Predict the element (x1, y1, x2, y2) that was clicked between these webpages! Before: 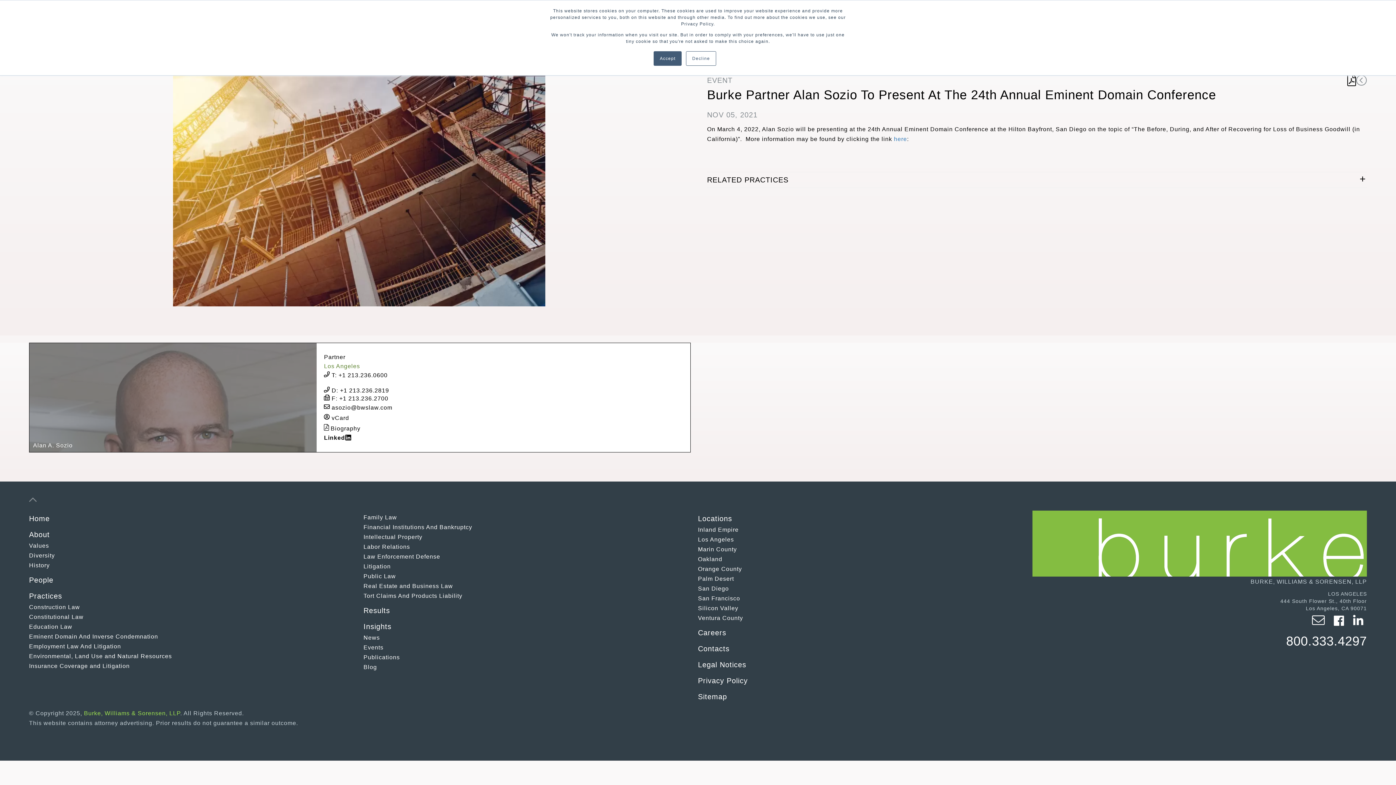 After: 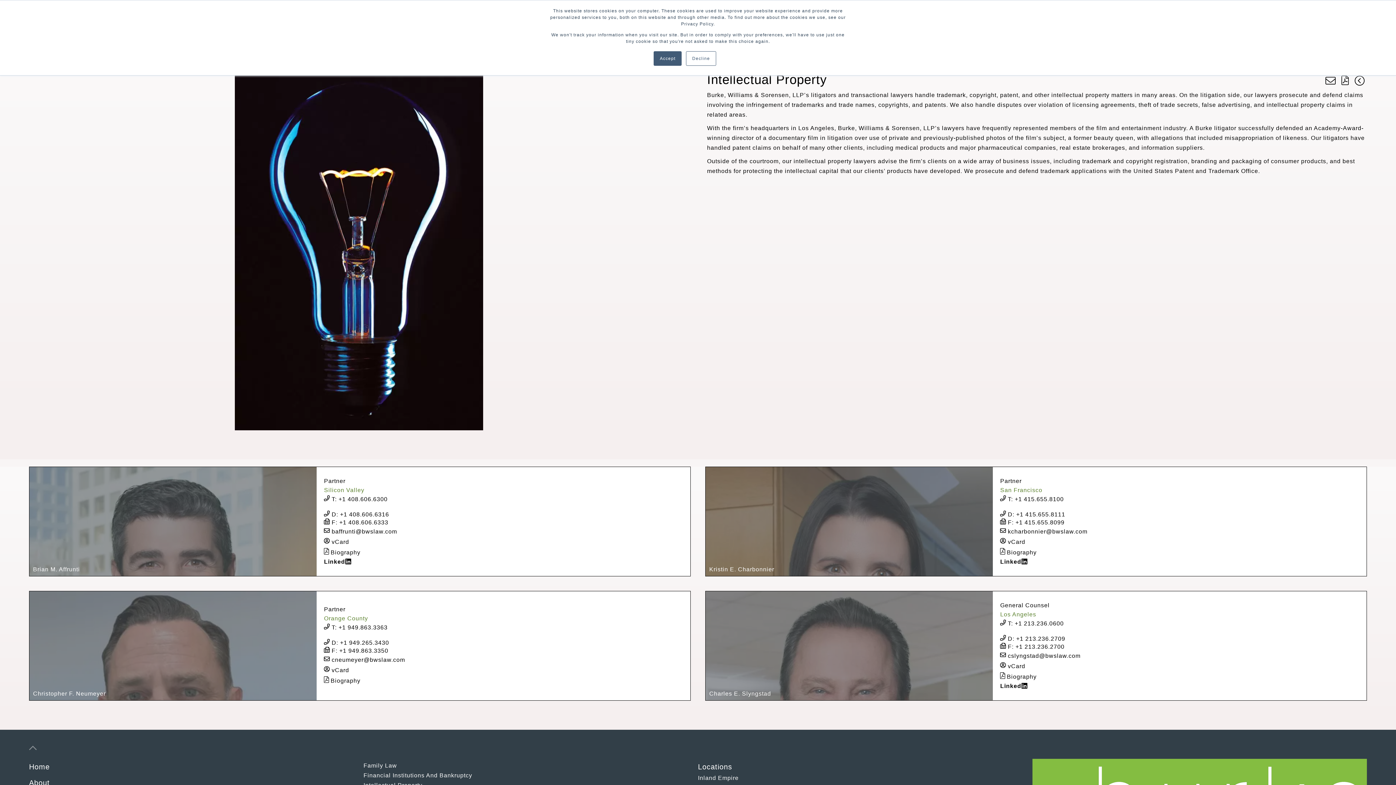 Action: label: Intellectual Property bbox: (363, 534, 422, 540)